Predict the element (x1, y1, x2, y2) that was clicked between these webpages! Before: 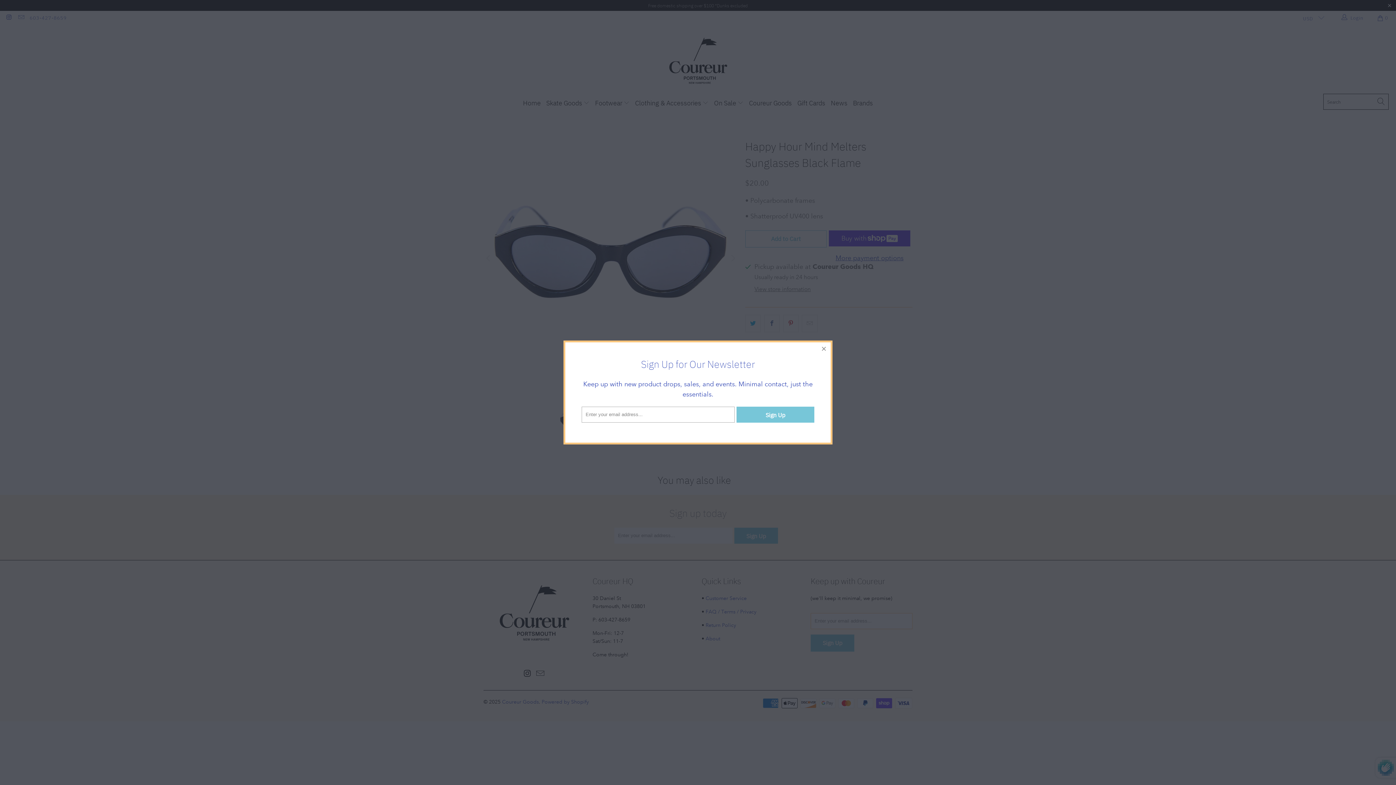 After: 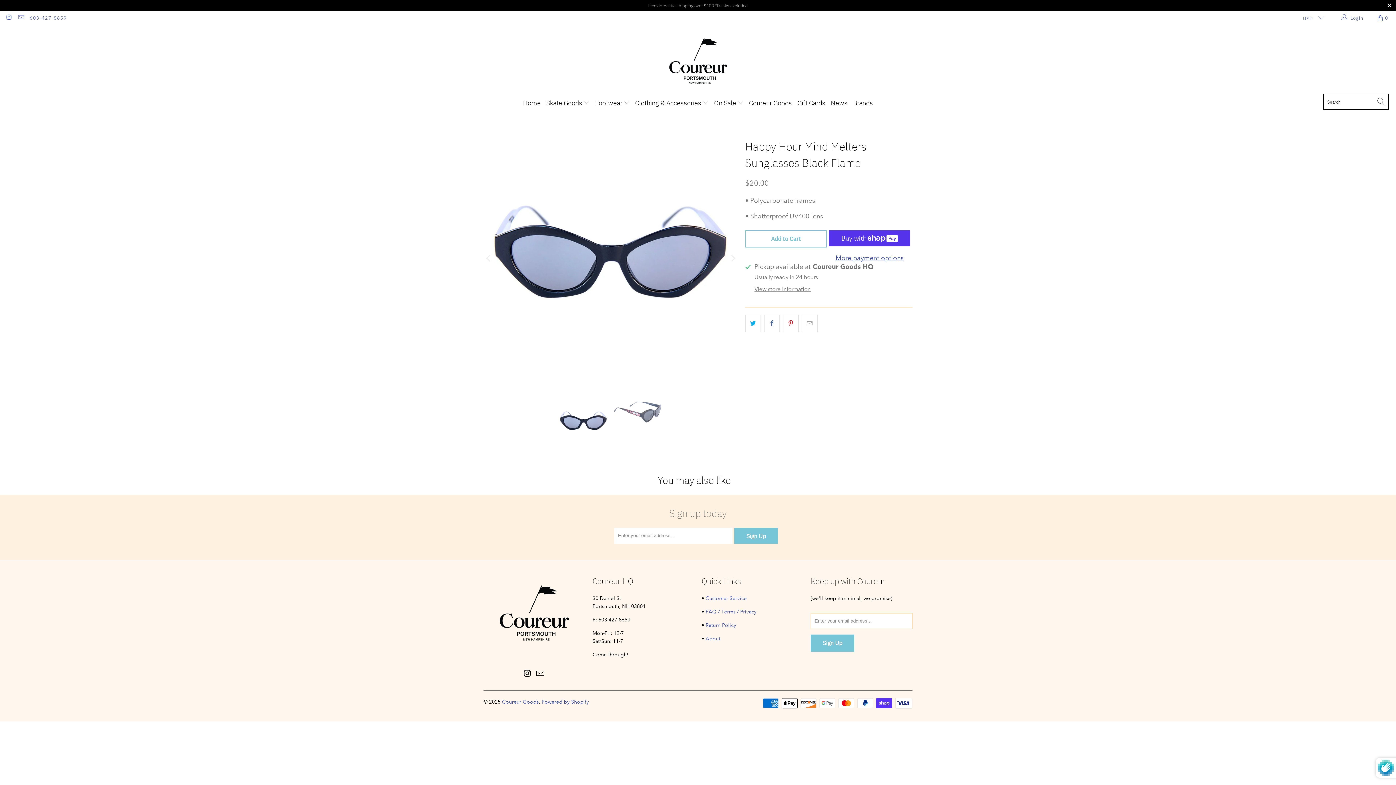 Action: label: close bbox: (817, 342, 830, 355)